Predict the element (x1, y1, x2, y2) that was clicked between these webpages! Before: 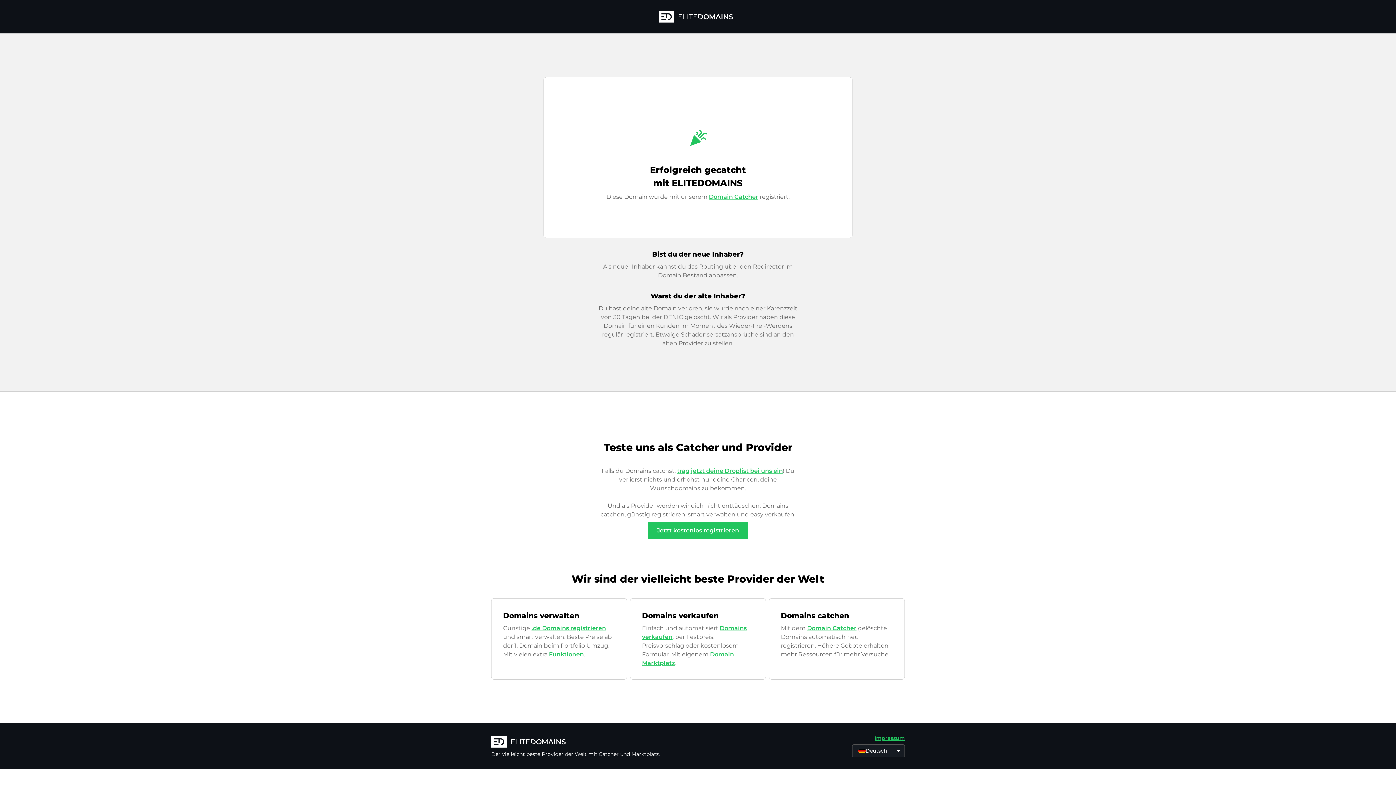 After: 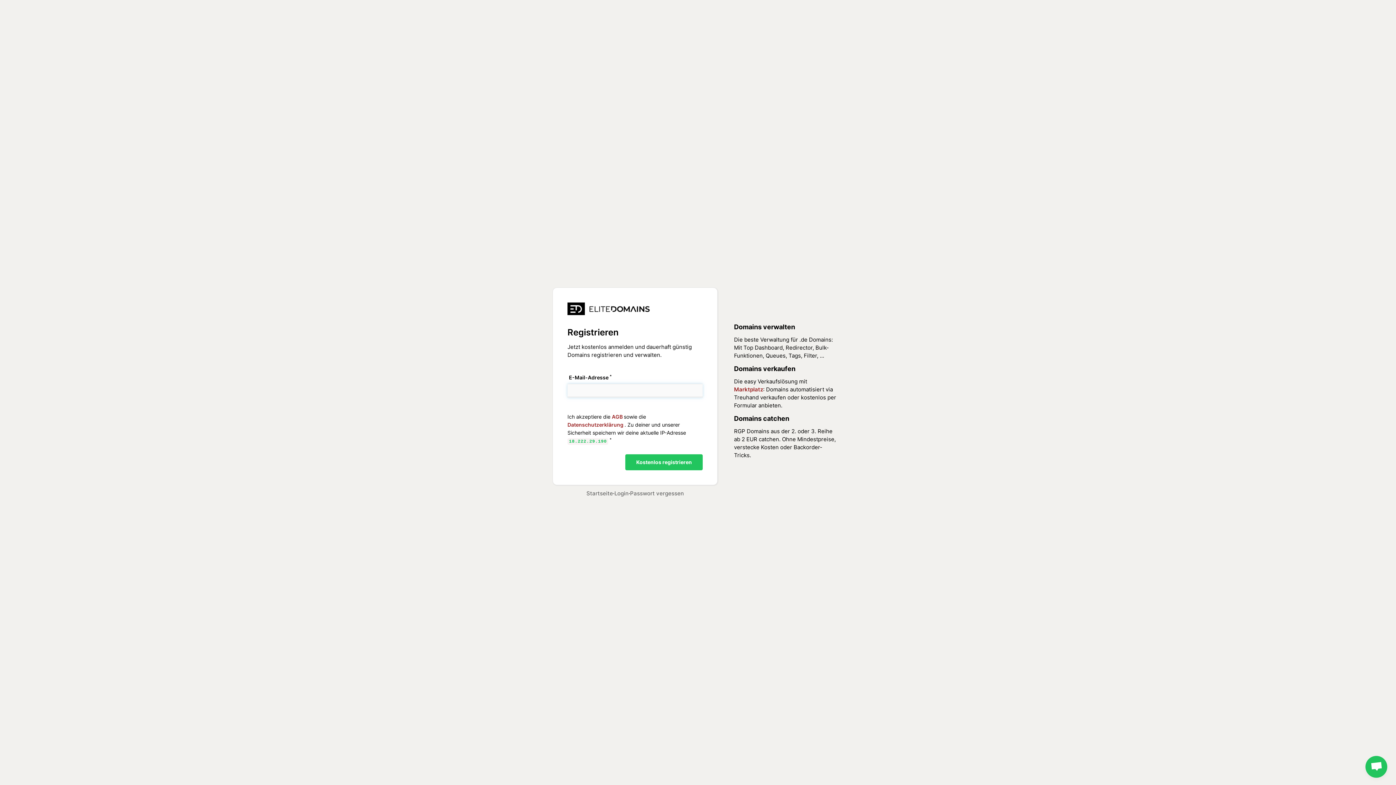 Action: bbox: (648, 522, 748, 539) label: Jetzt kostenlos registrieren